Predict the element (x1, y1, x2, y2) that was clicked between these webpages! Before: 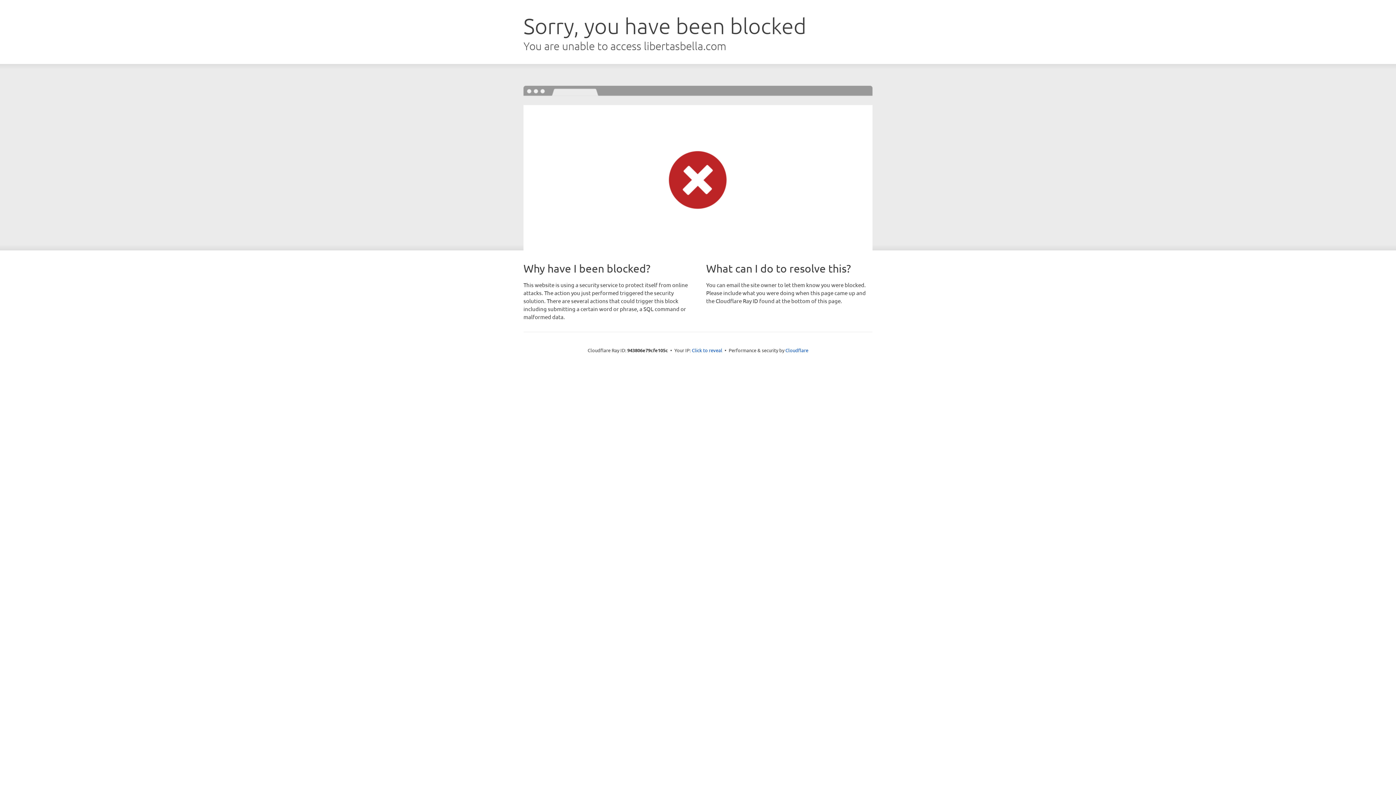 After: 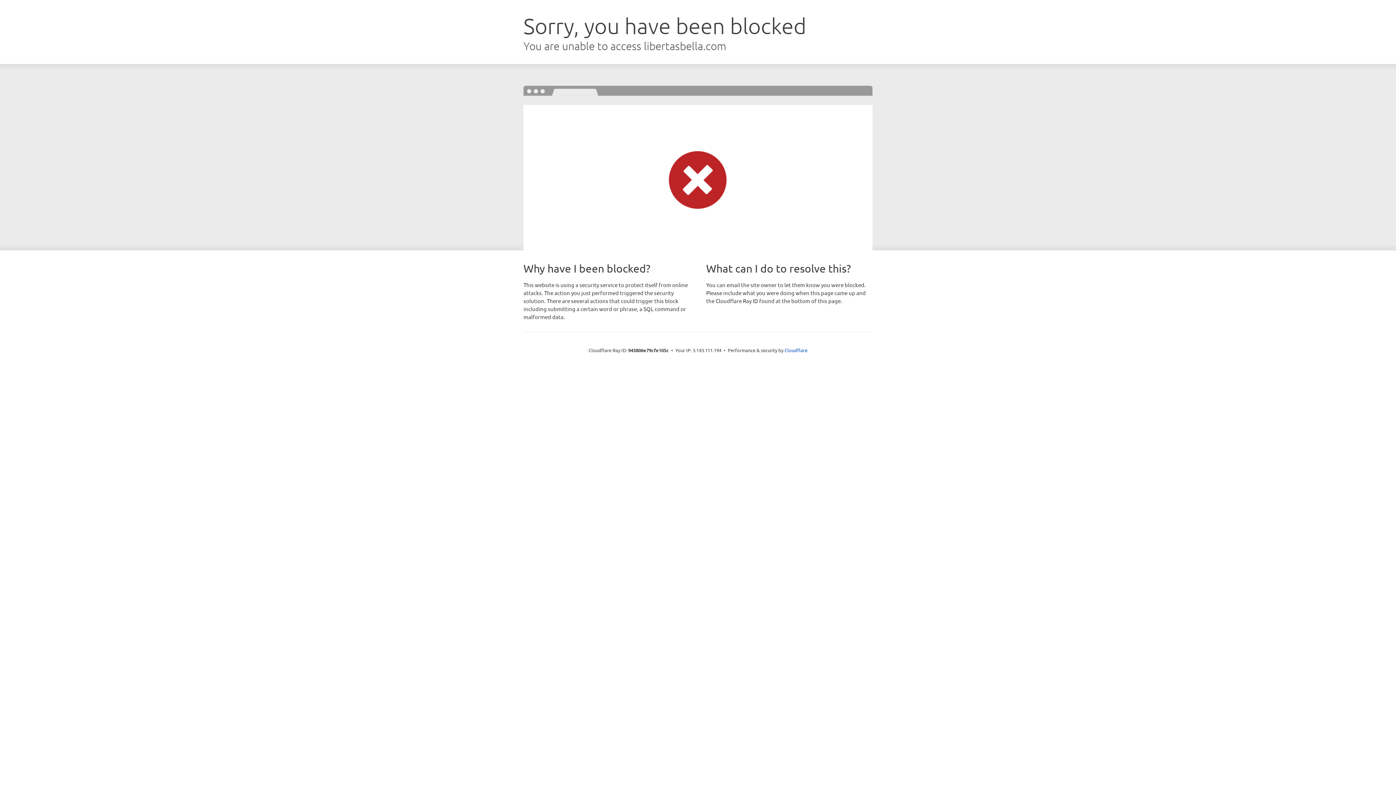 Action: label: Click to reveal bbox: (692, 346, 722, 353)